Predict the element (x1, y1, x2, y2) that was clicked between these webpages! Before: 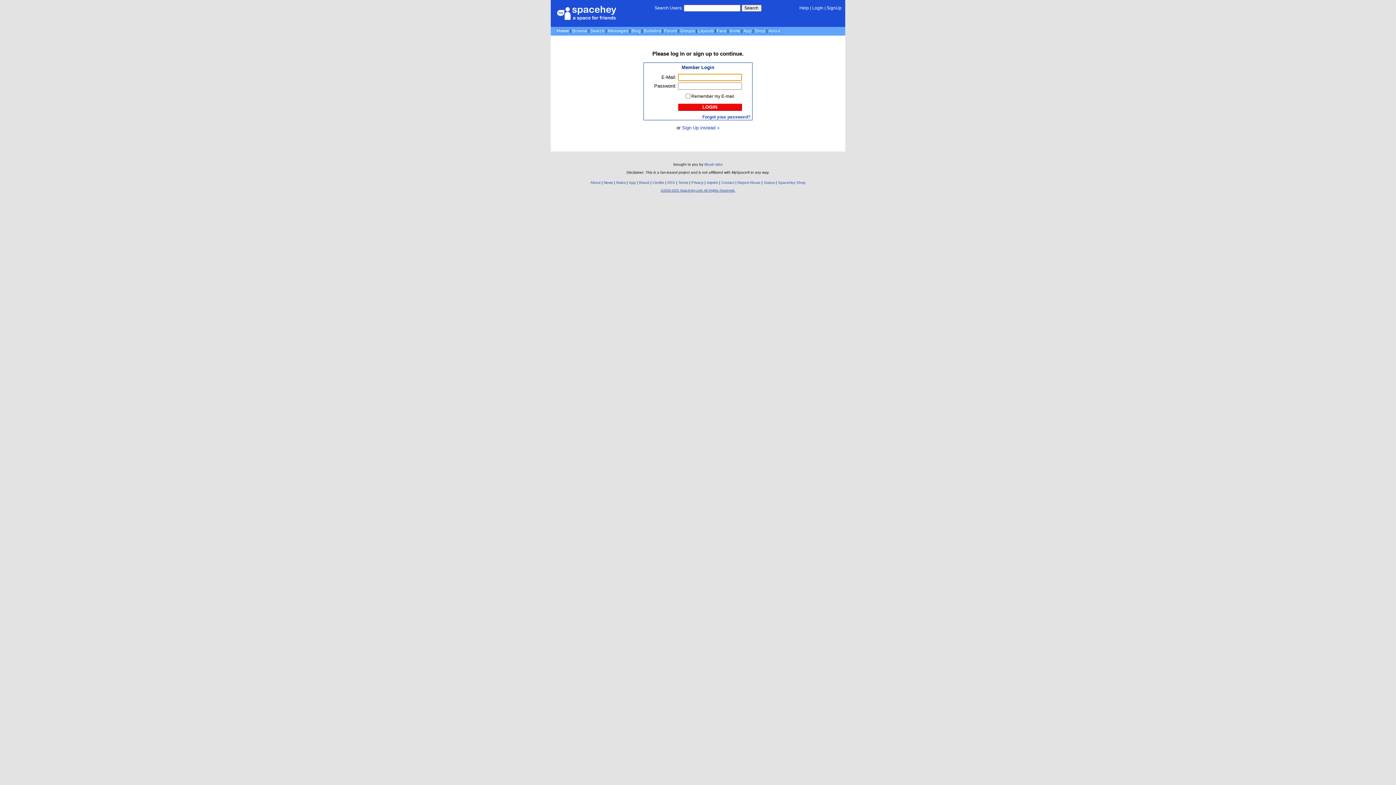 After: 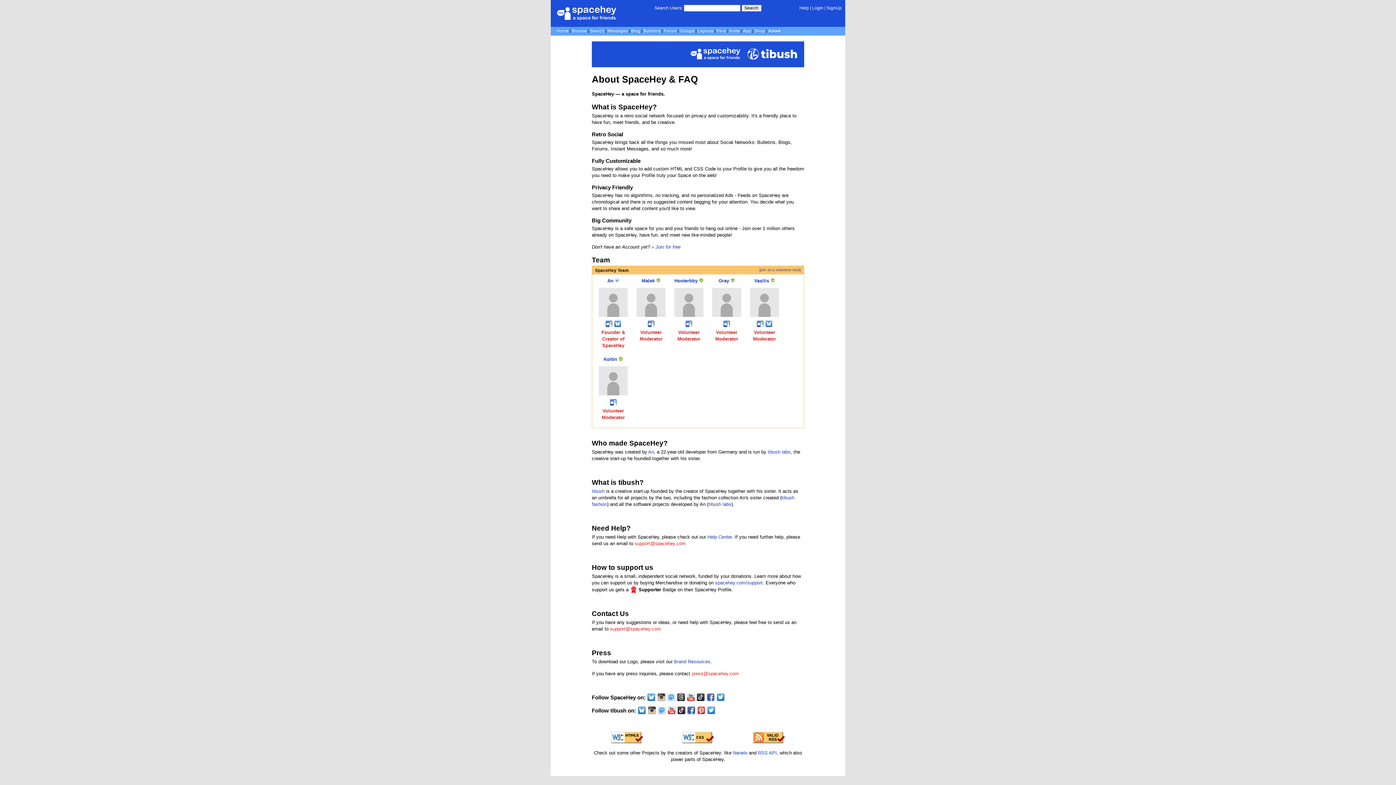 Action: bbox: (590, 180, 600, 184) label: About